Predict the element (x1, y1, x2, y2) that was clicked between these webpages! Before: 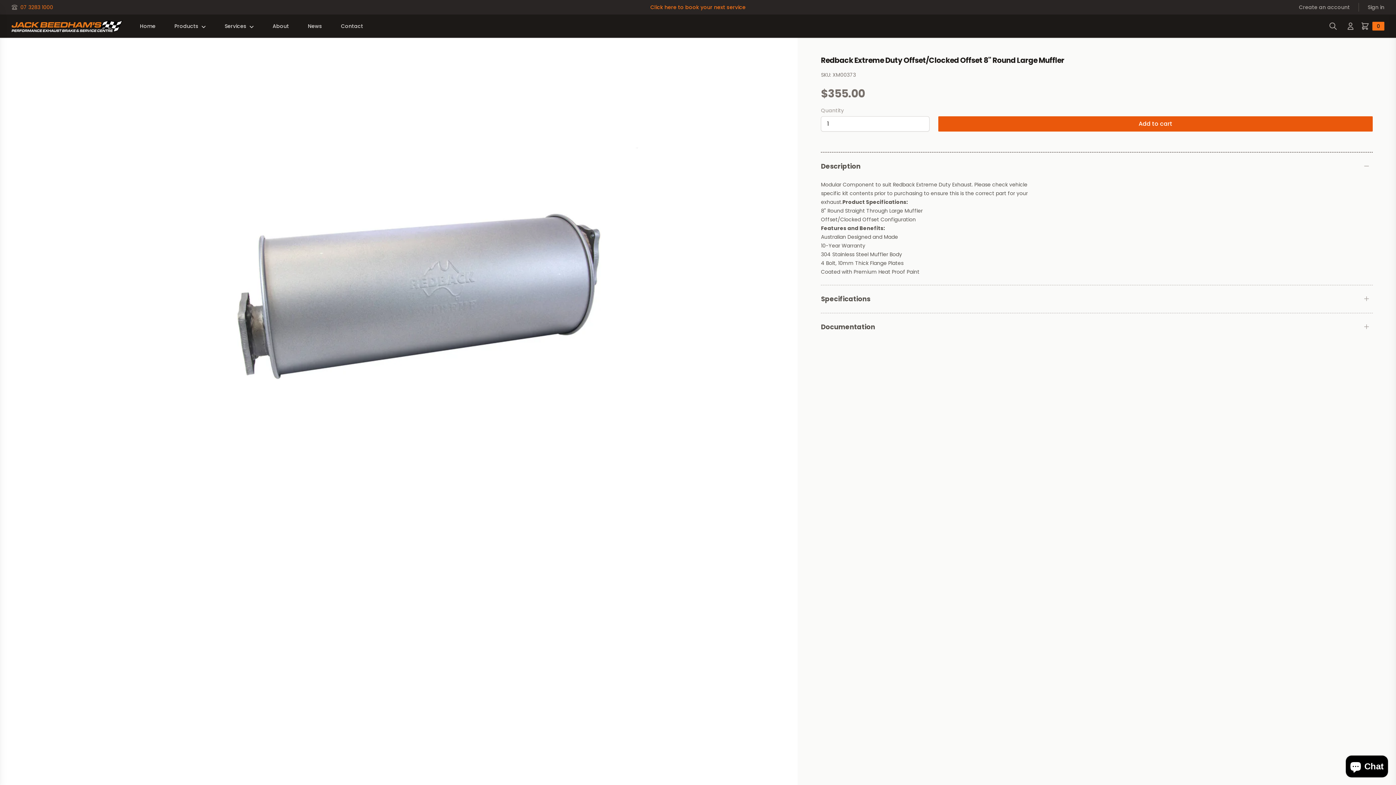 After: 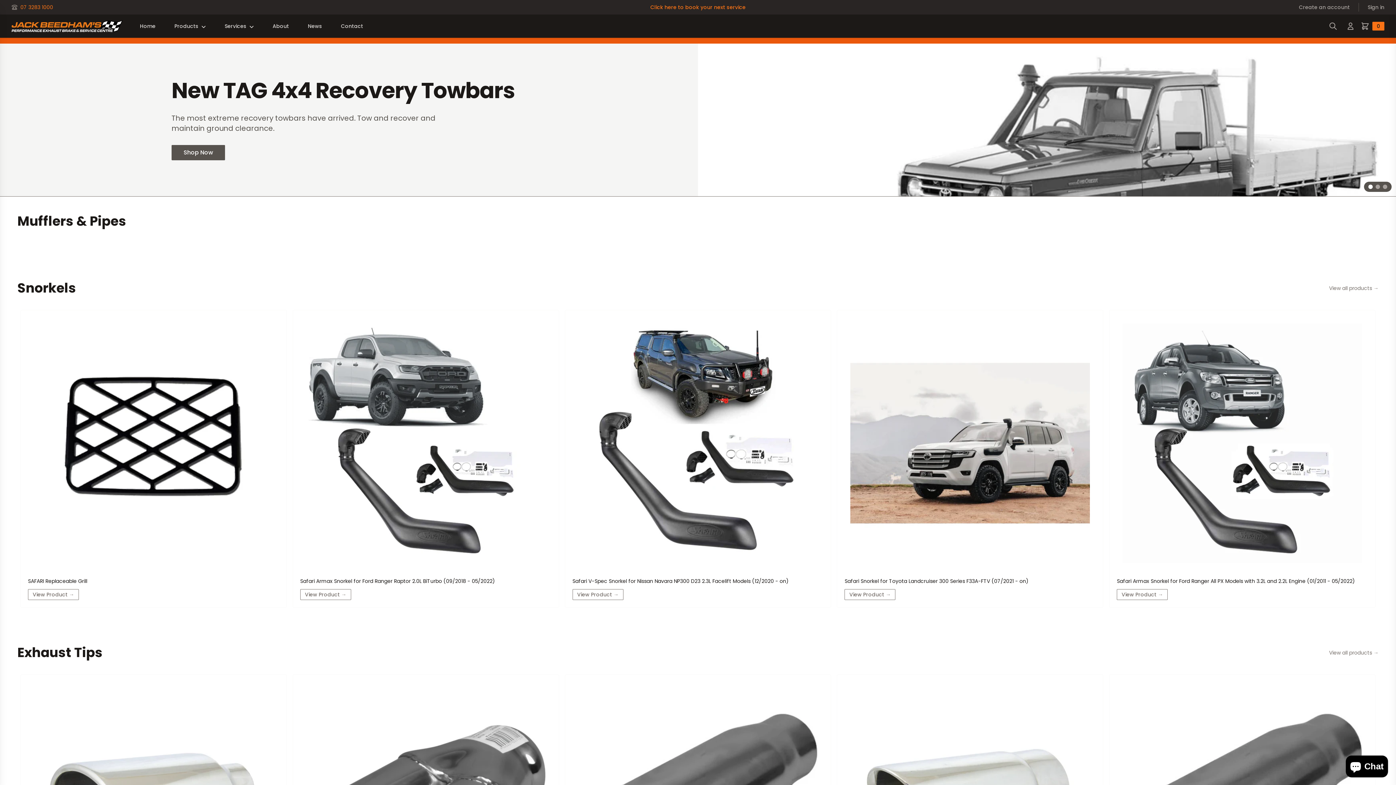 Action: label: Jack Beedham's Exhaust & Brake Centre bbox: (11, 20, 122, 32)